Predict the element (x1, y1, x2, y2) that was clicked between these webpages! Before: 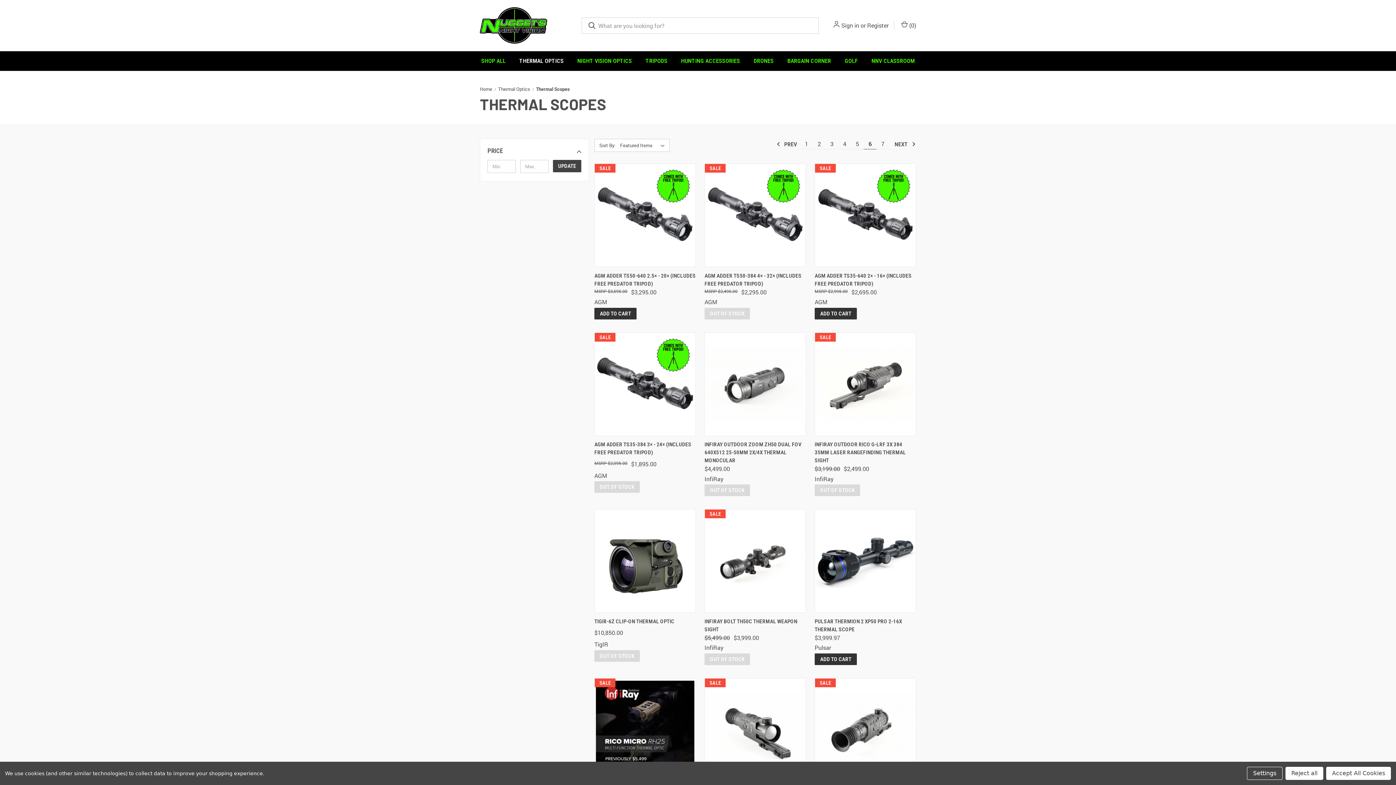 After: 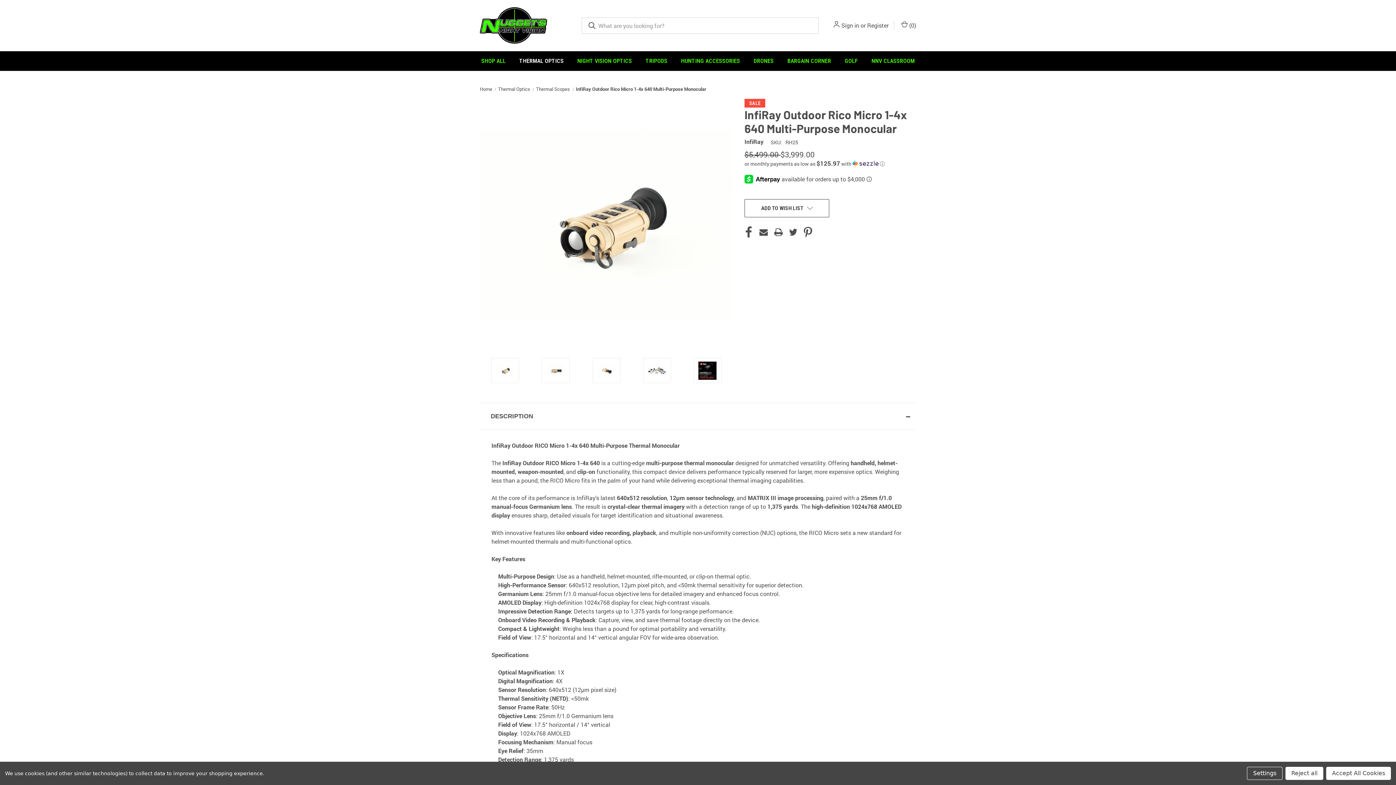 Action: label: InfiRay Outdoor Rico Micro 1-4x 640 Multi-Purpose Monocular,     Was:
$5,499.00,
    Now:
$3,999.00

 bbox: (596, 679, 694, 780)